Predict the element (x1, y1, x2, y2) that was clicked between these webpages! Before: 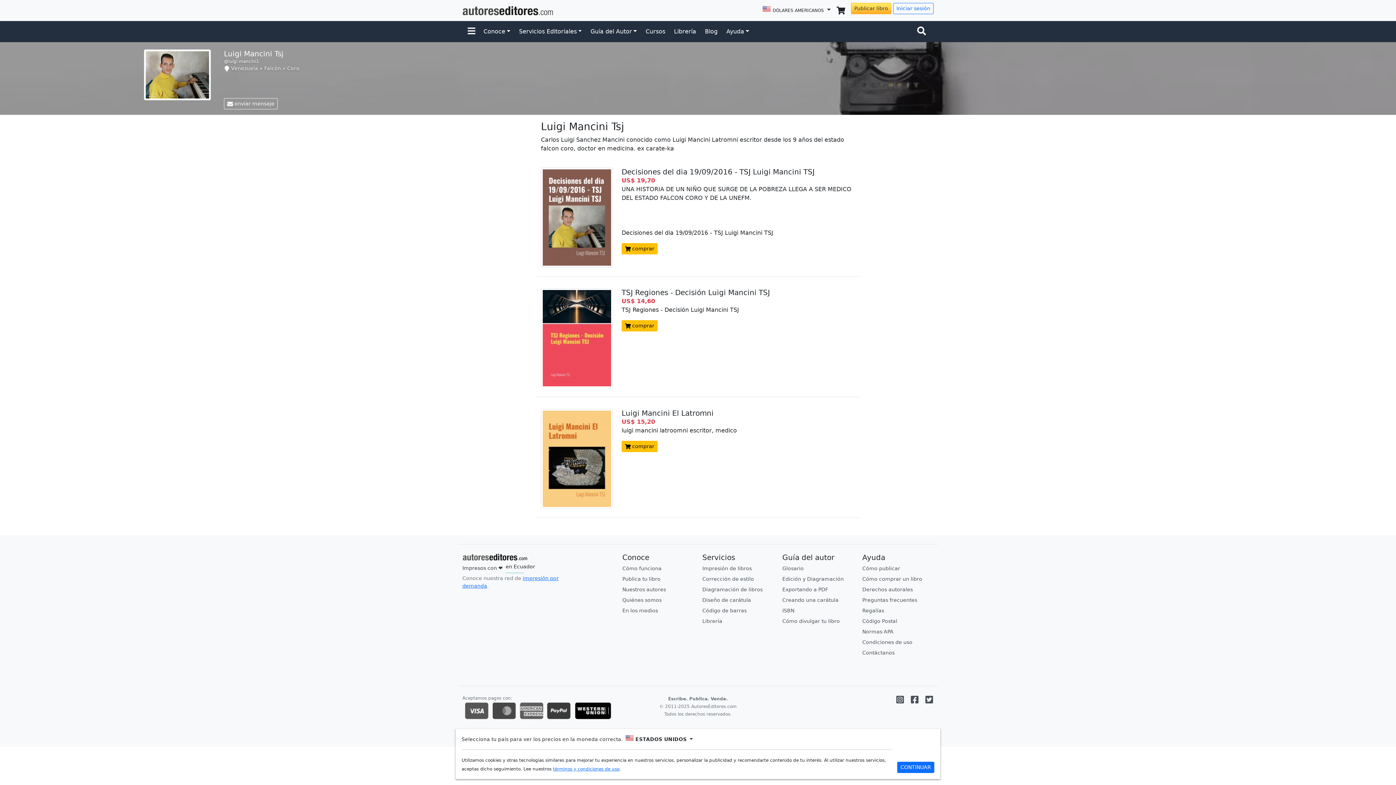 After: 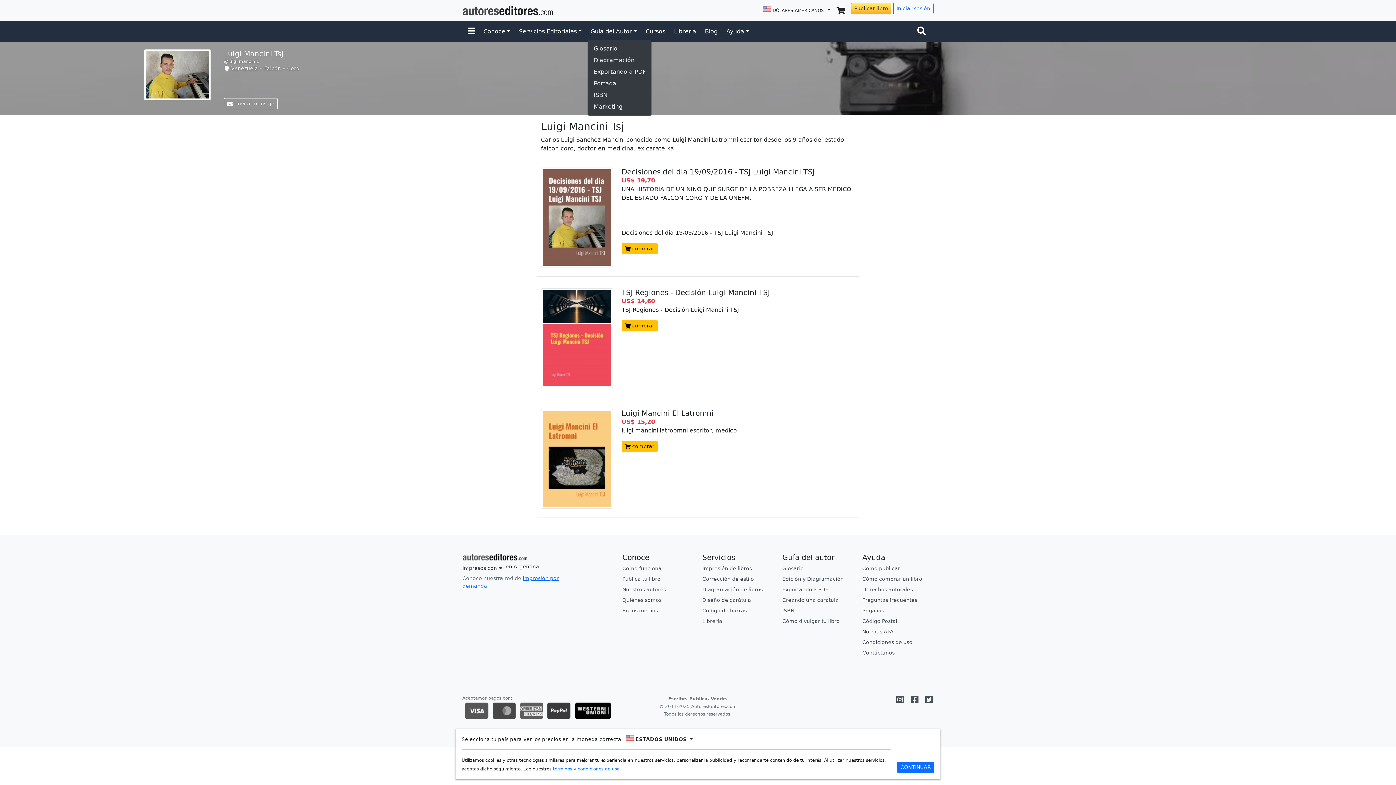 Action: bbox: (587, 24, 640, 38) label: Guía del Autor